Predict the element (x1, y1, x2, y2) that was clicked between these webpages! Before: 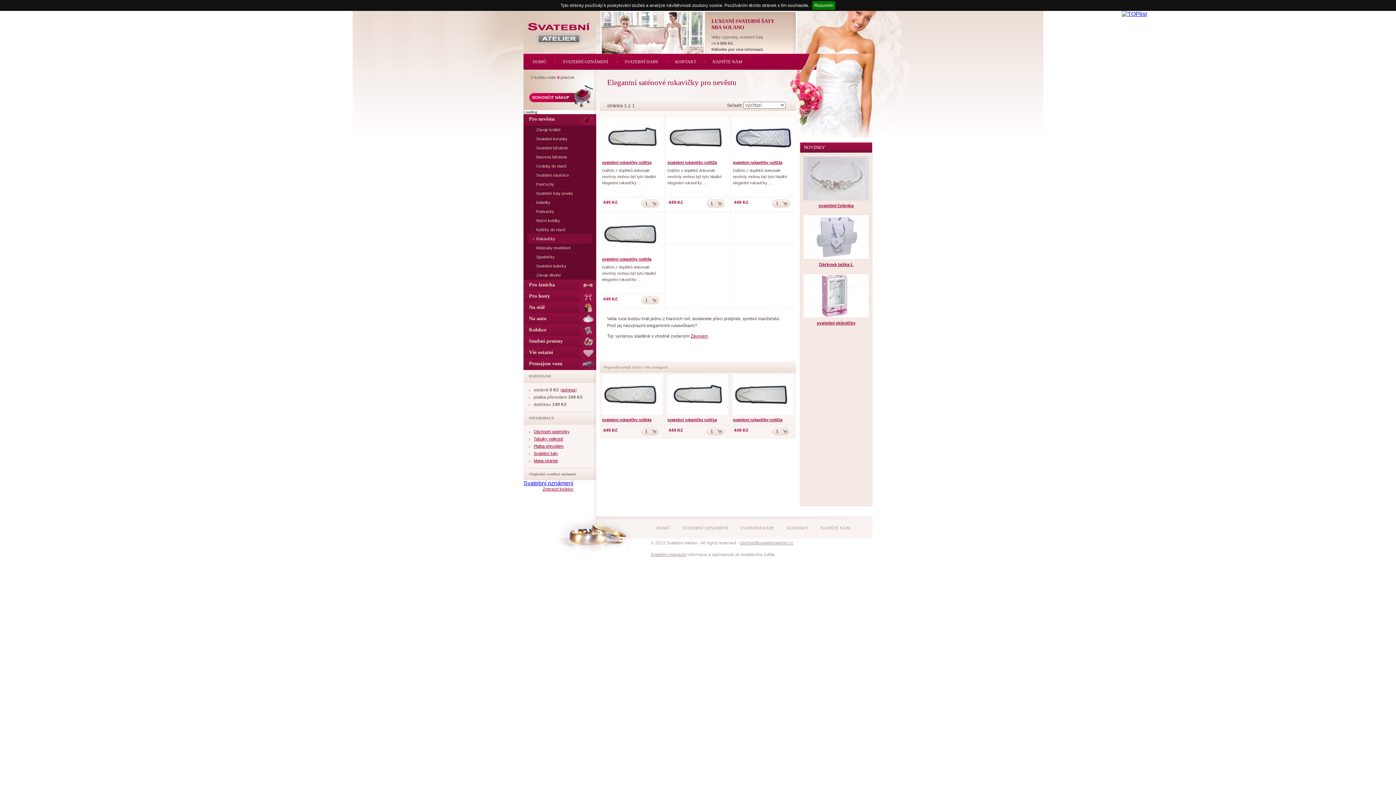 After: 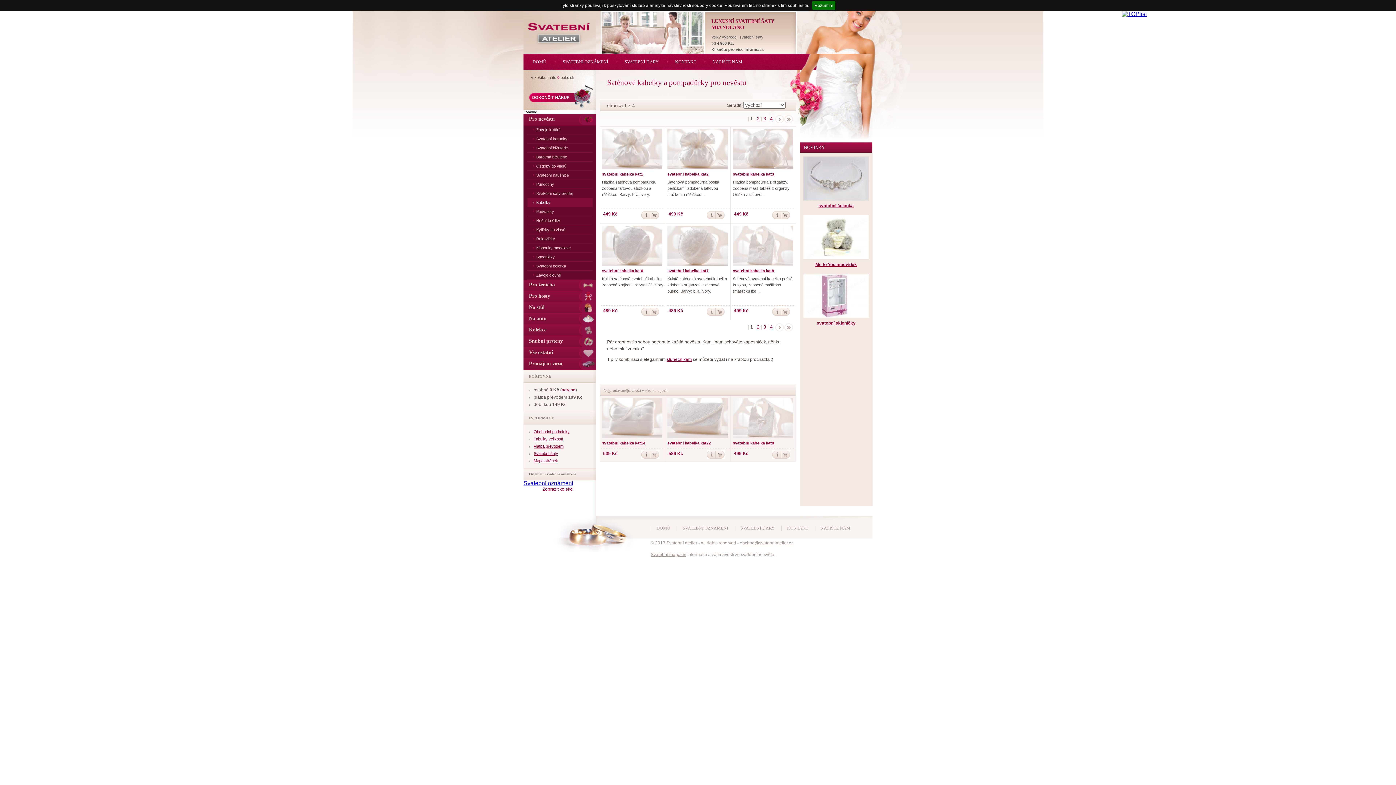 Action: label: Kabelky bbox: (527, 198, 592, 206)